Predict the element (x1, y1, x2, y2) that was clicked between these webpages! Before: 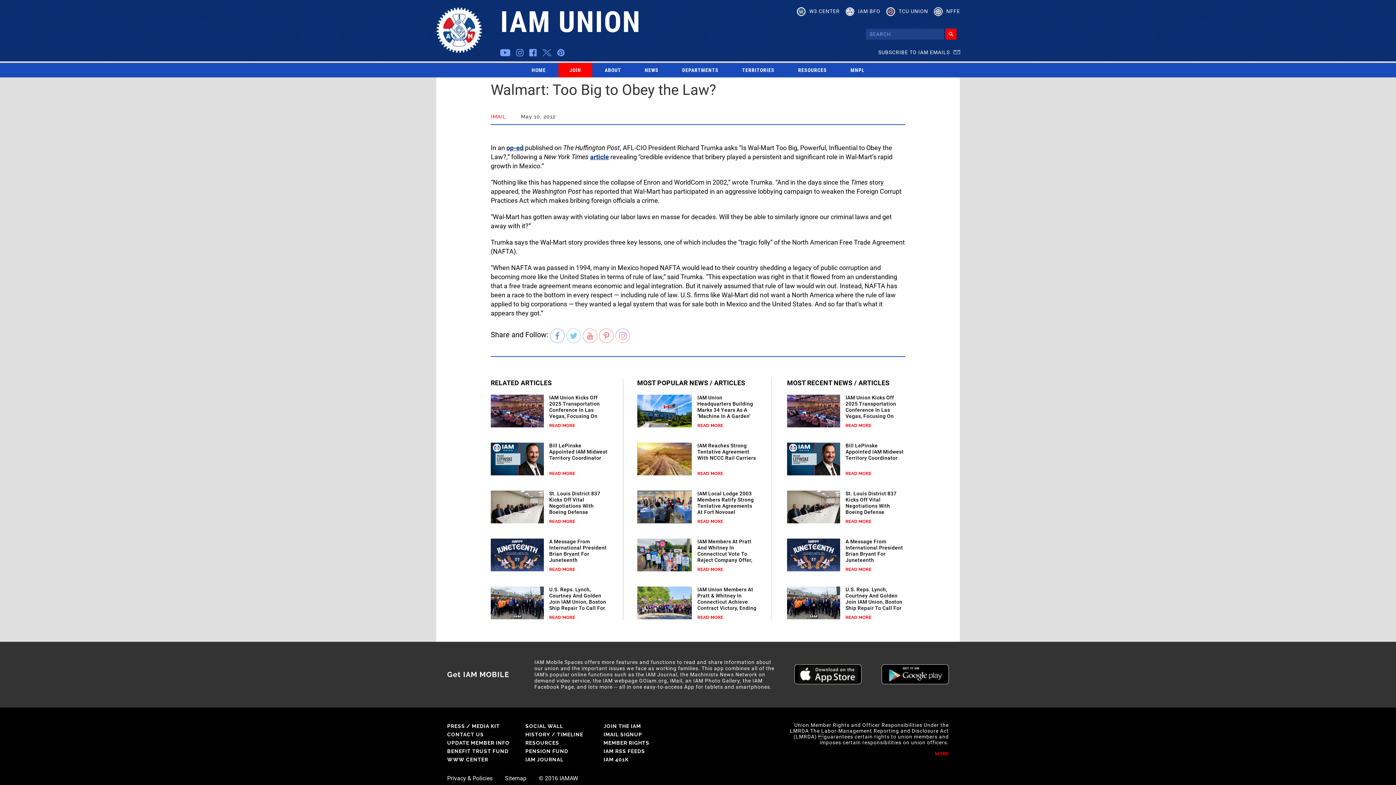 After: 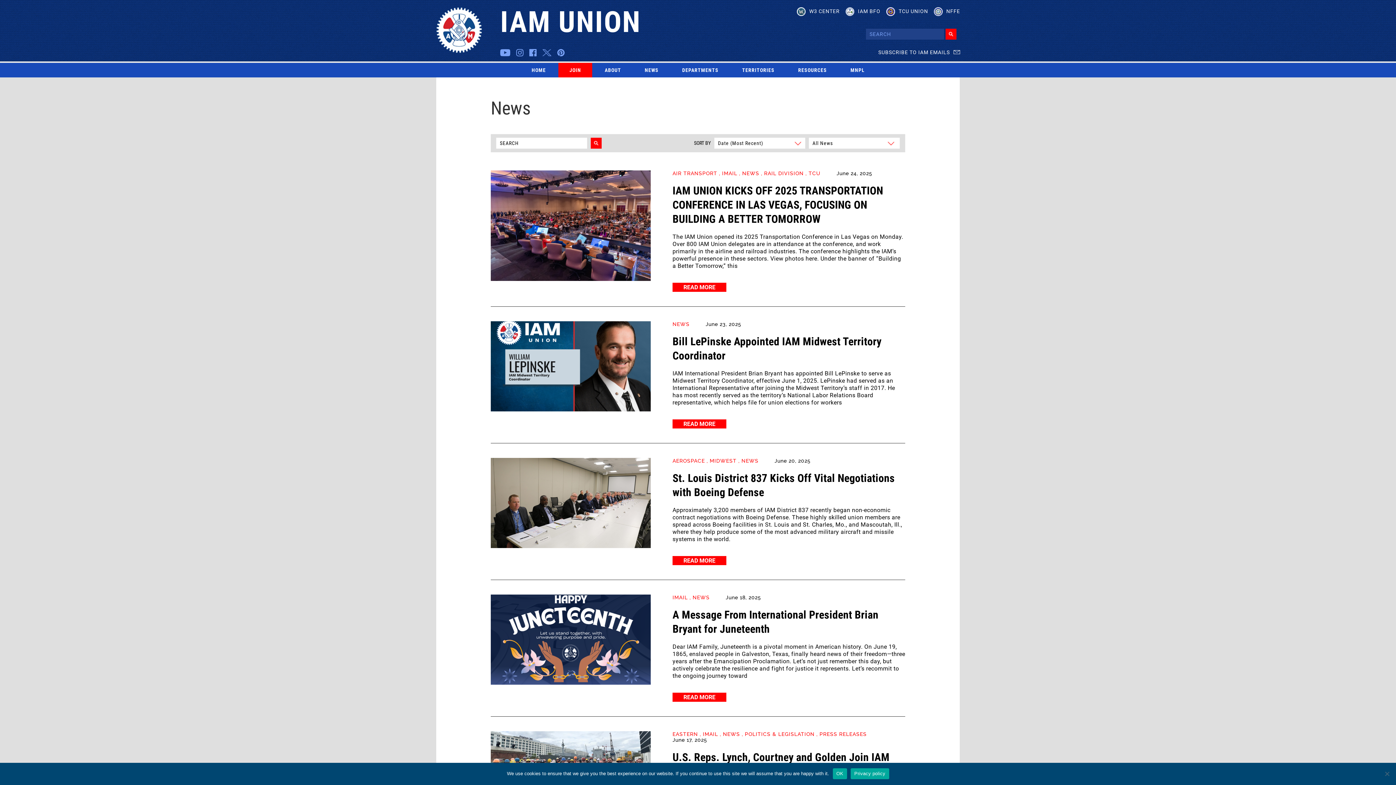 Action: label: NEWS bbox: (633, 62, 669, 77)